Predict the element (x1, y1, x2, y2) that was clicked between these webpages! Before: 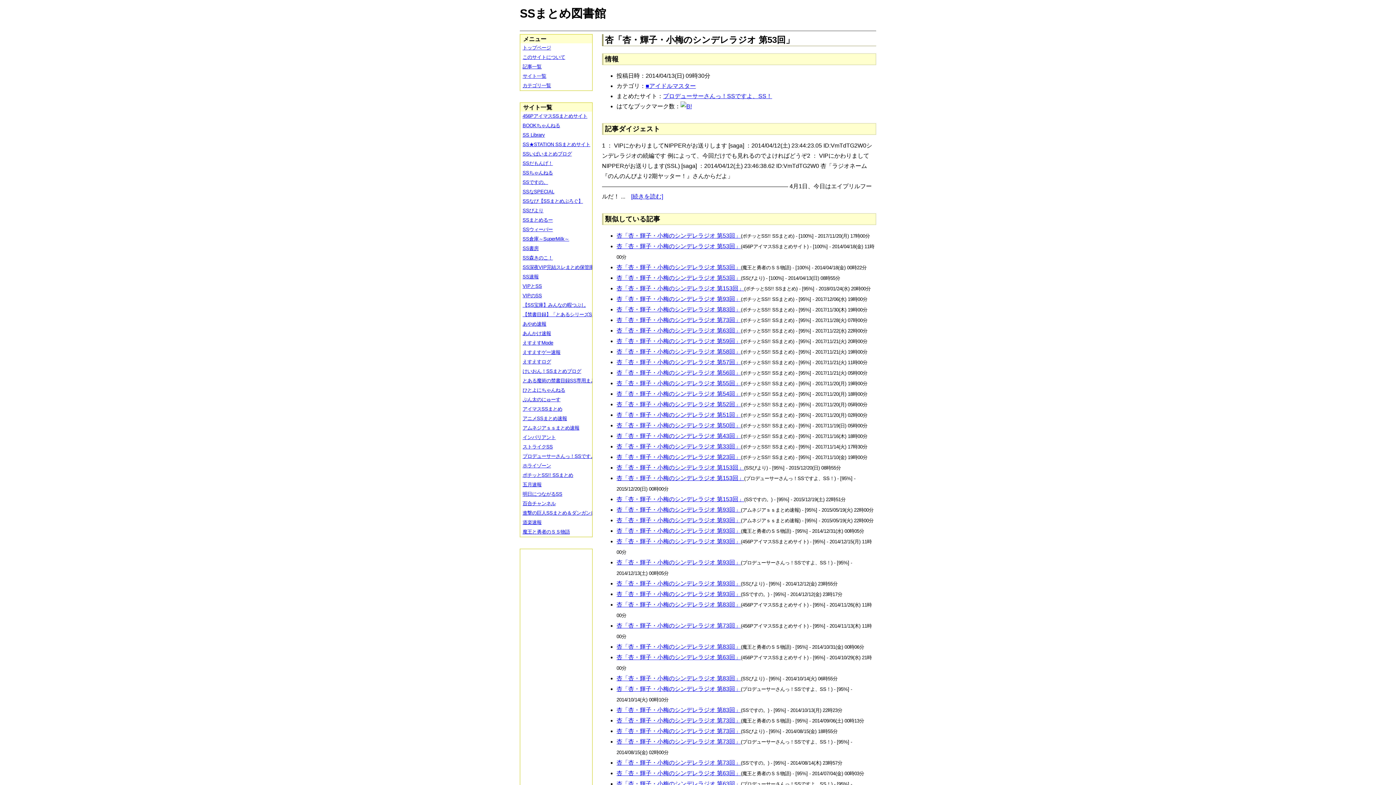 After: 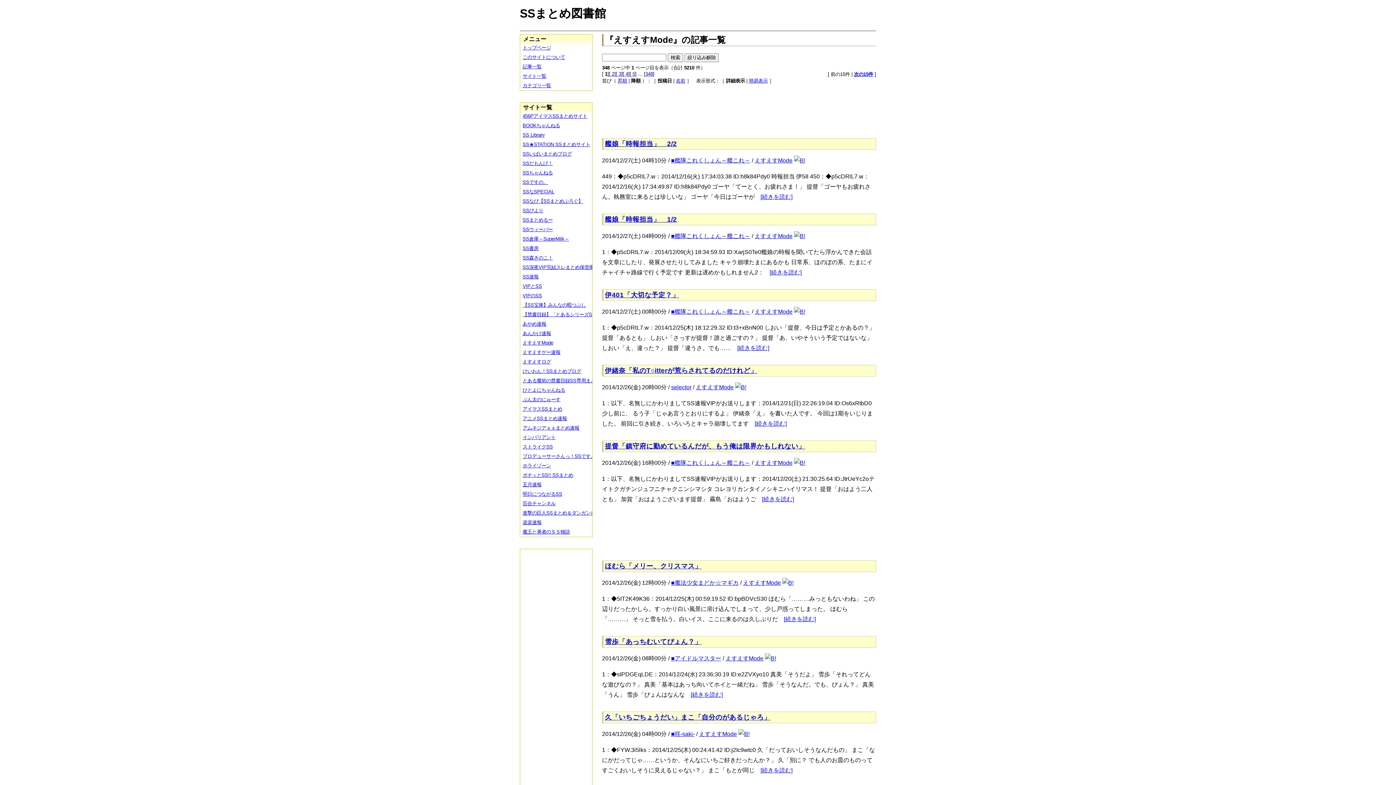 Action: bbox: (520, 338, 597, 348) label: えすえすMode